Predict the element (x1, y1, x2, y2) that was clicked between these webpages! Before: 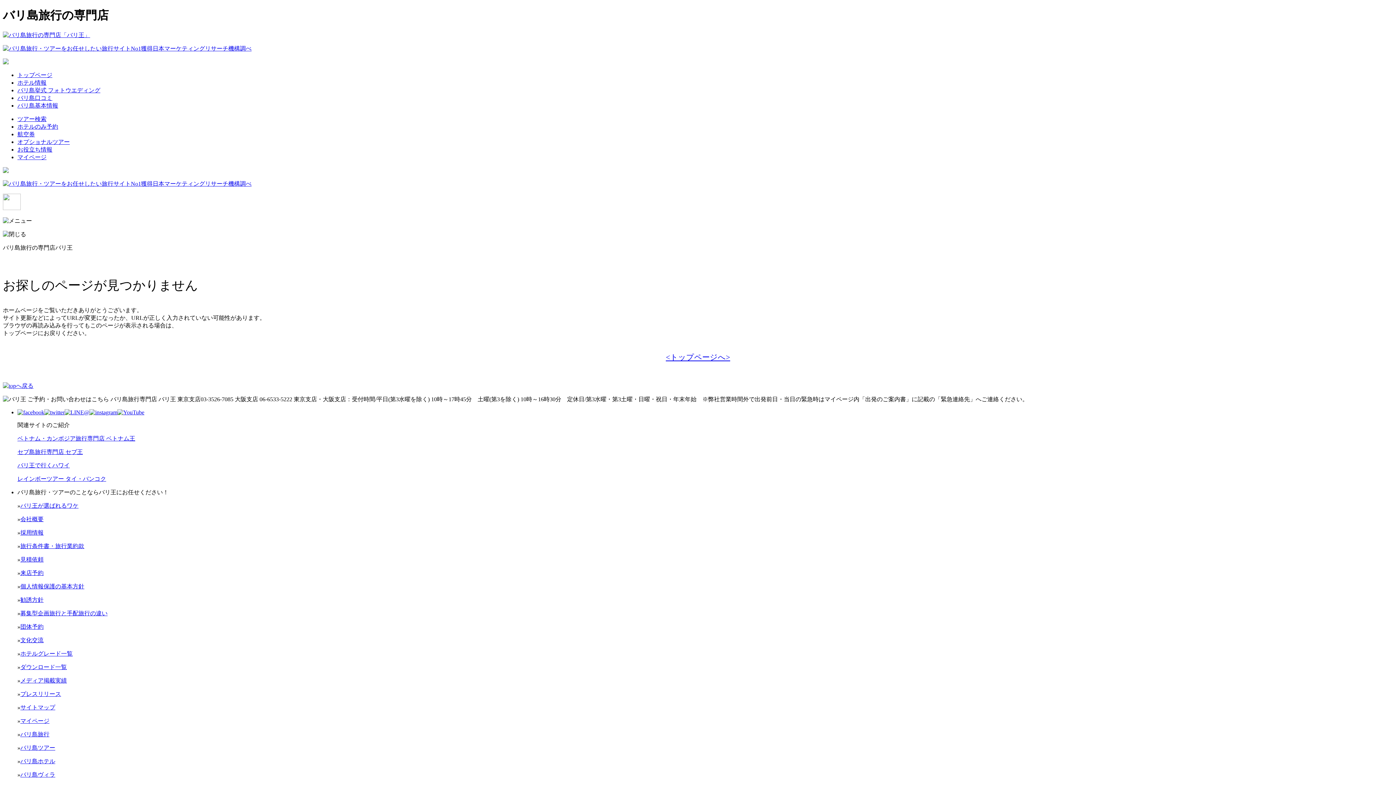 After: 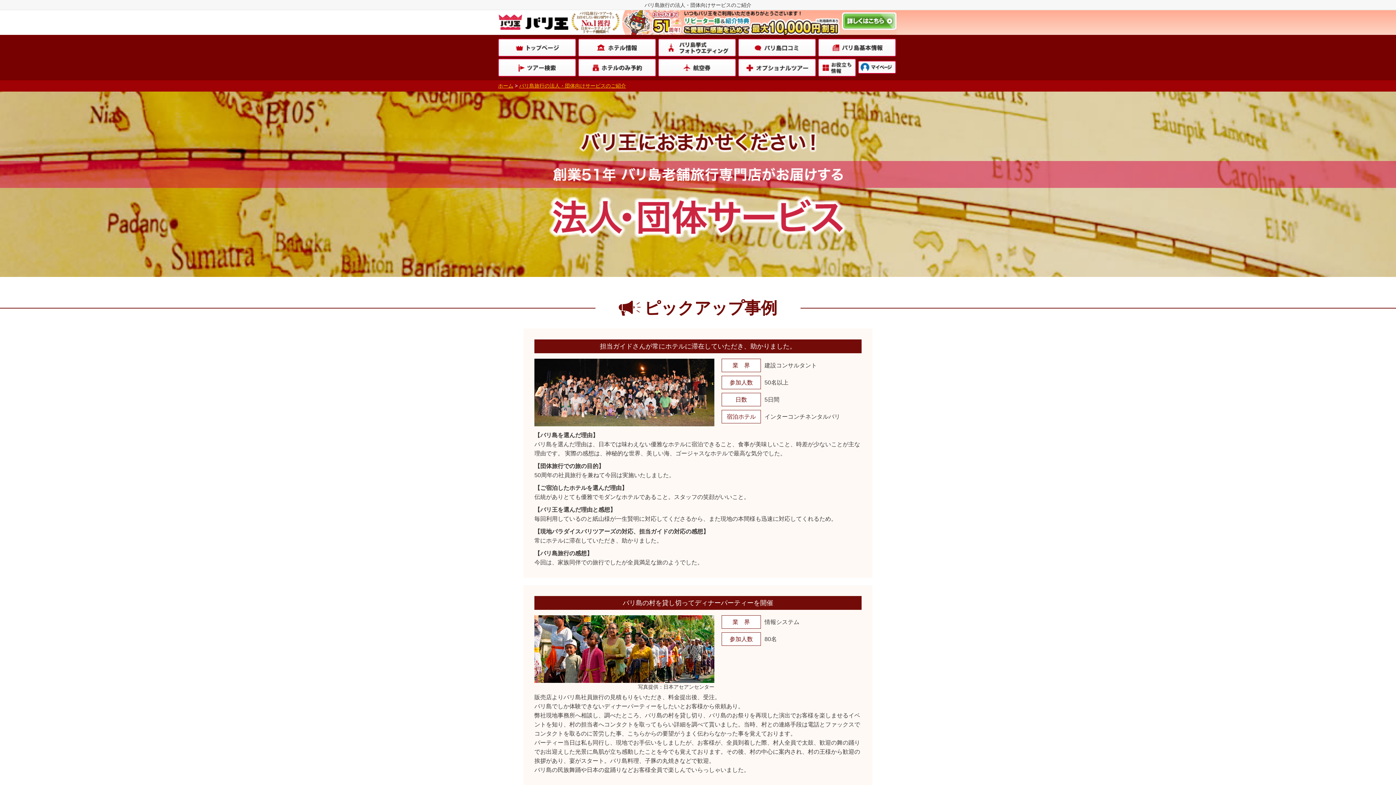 Action: label: 団体予約 bbox: (20, 623, 43, 630)